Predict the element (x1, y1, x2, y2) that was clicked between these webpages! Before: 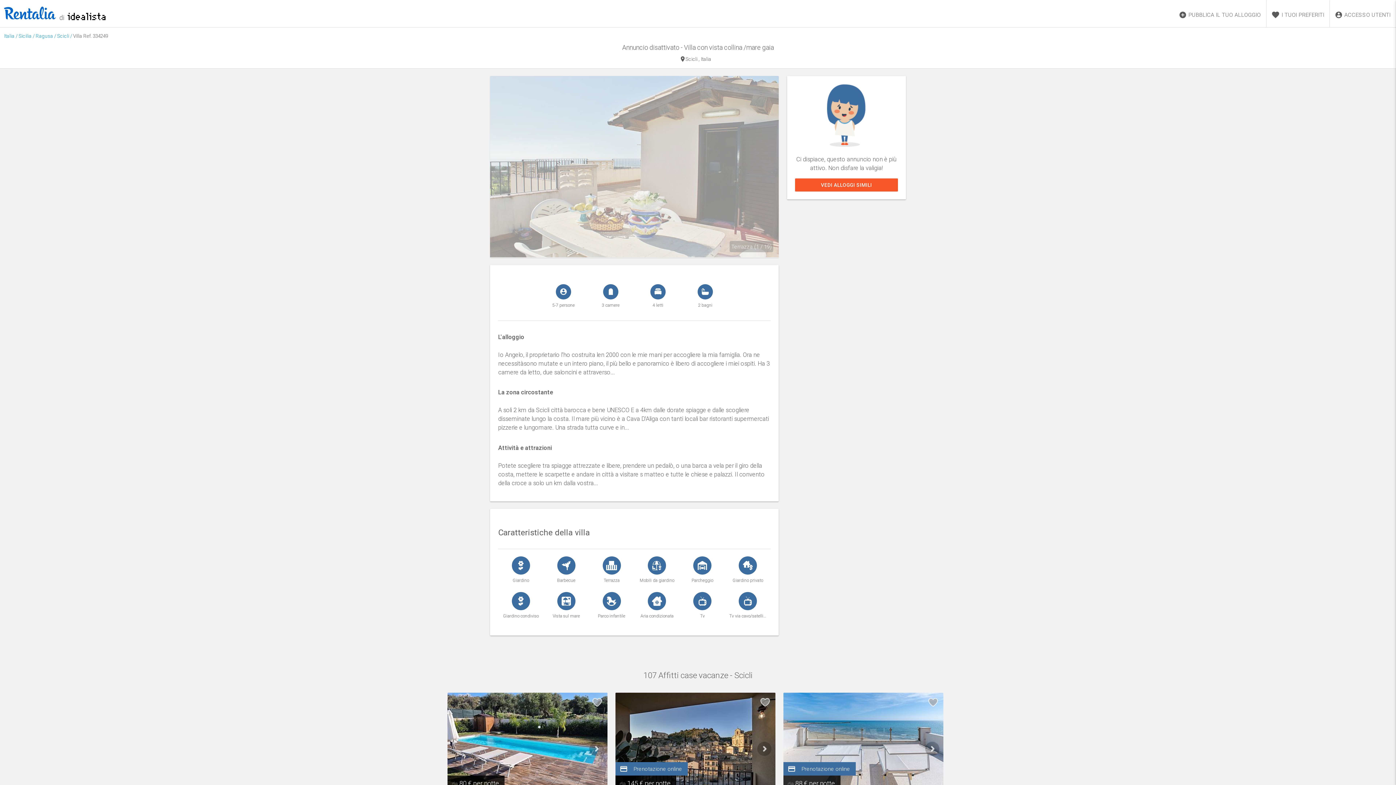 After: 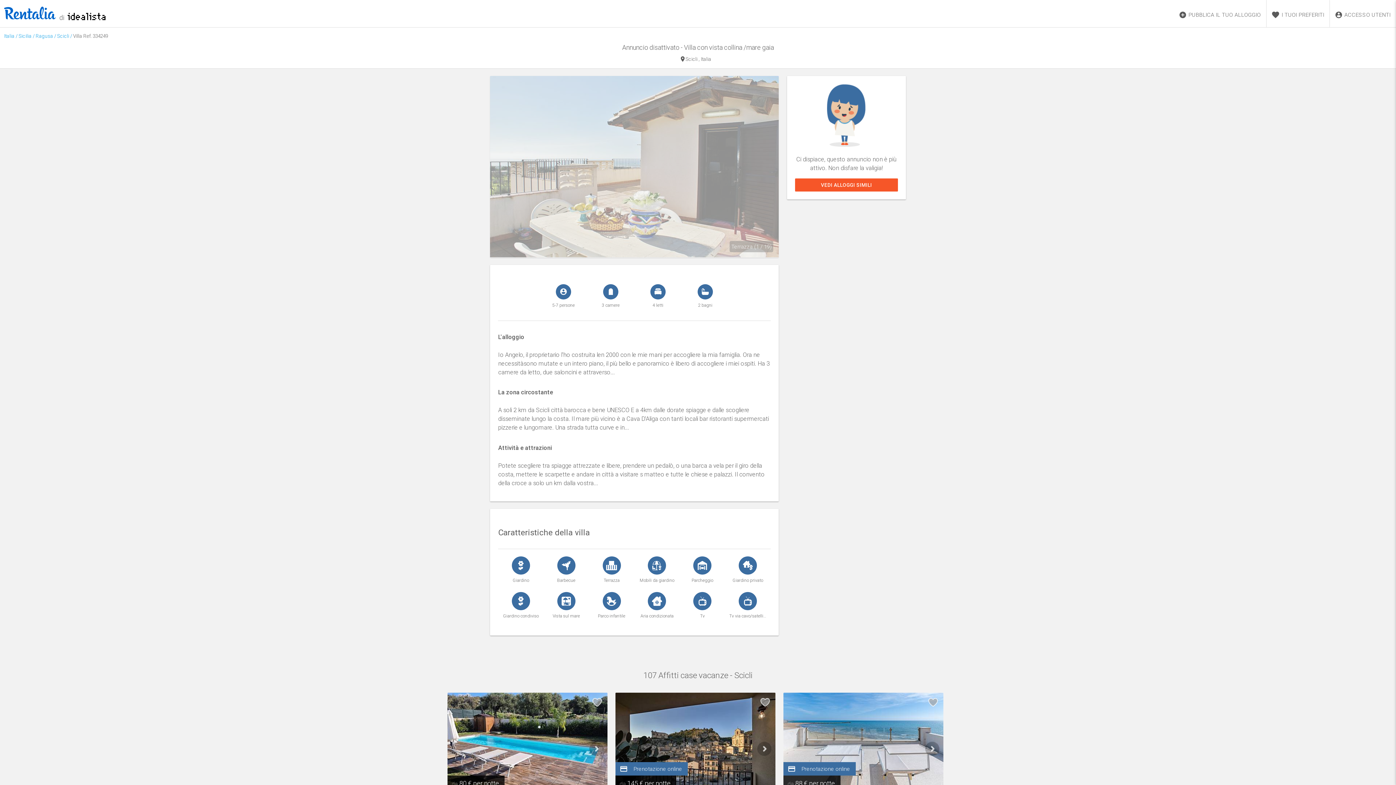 Action: bbox: (680, 55, 711, 64) label:  Scicli , Italia